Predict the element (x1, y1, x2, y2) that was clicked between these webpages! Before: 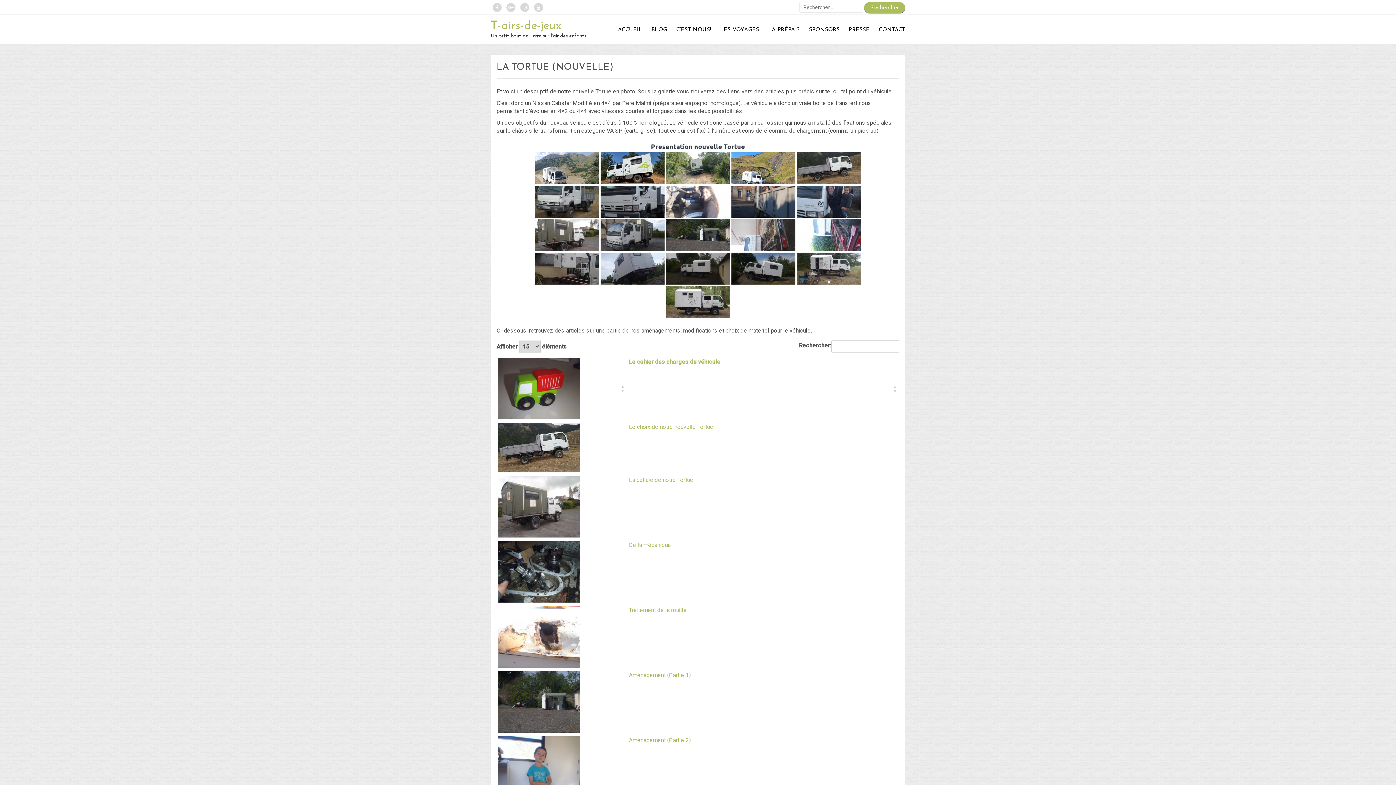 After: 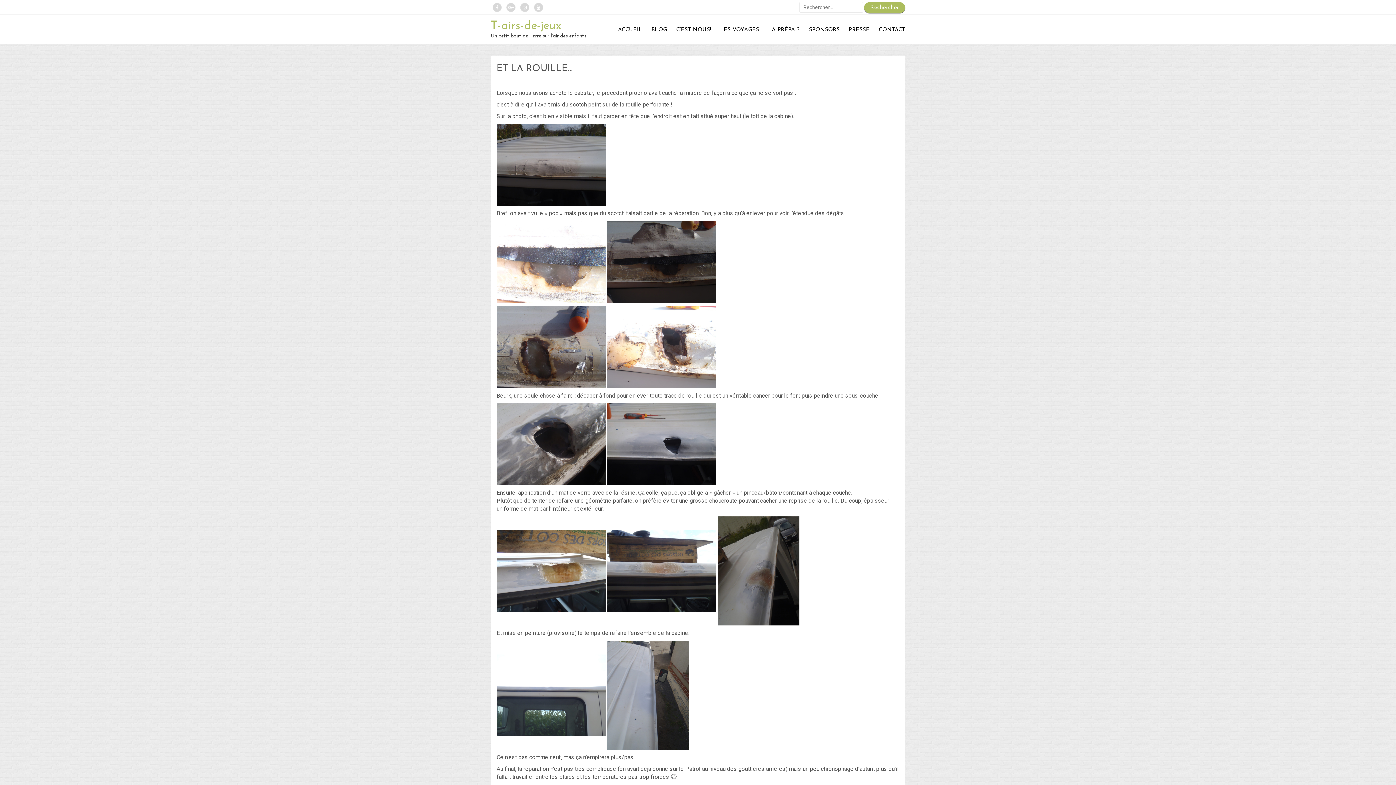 Action: bbox: (629, 606, 686, 613) label: Traitement de la rouille